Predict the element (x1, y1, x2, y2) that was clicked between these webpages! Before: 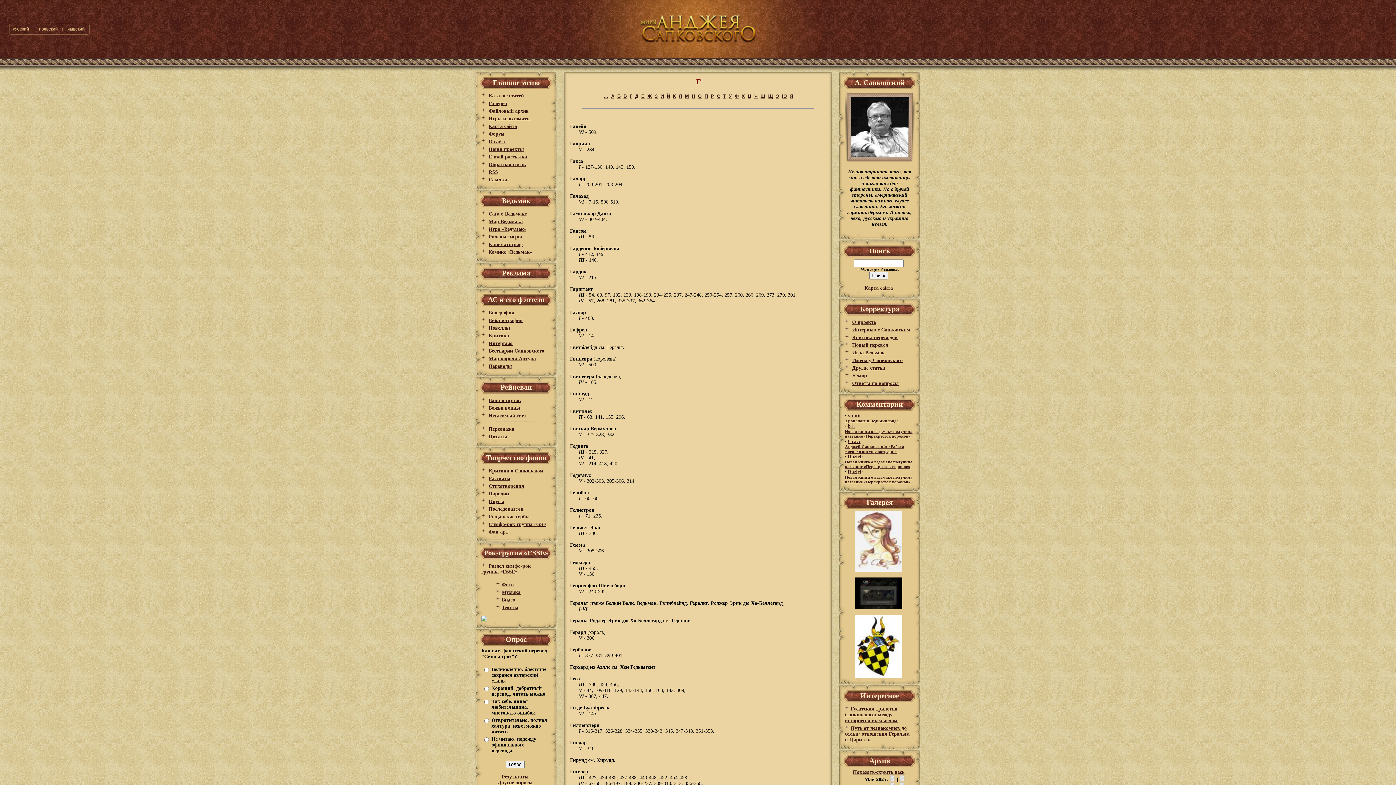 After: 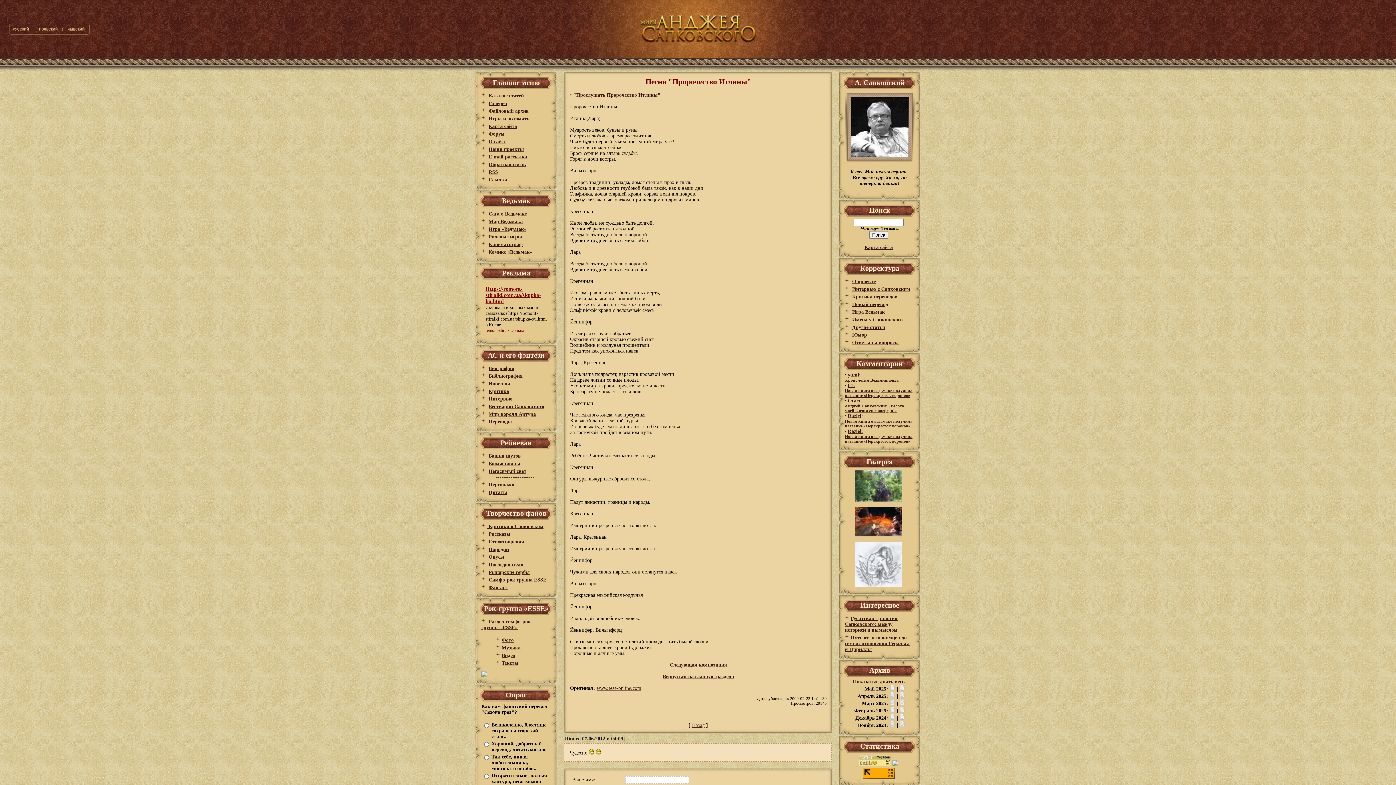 Action: bbox: (501, 605, 518, 610) label: Тексты